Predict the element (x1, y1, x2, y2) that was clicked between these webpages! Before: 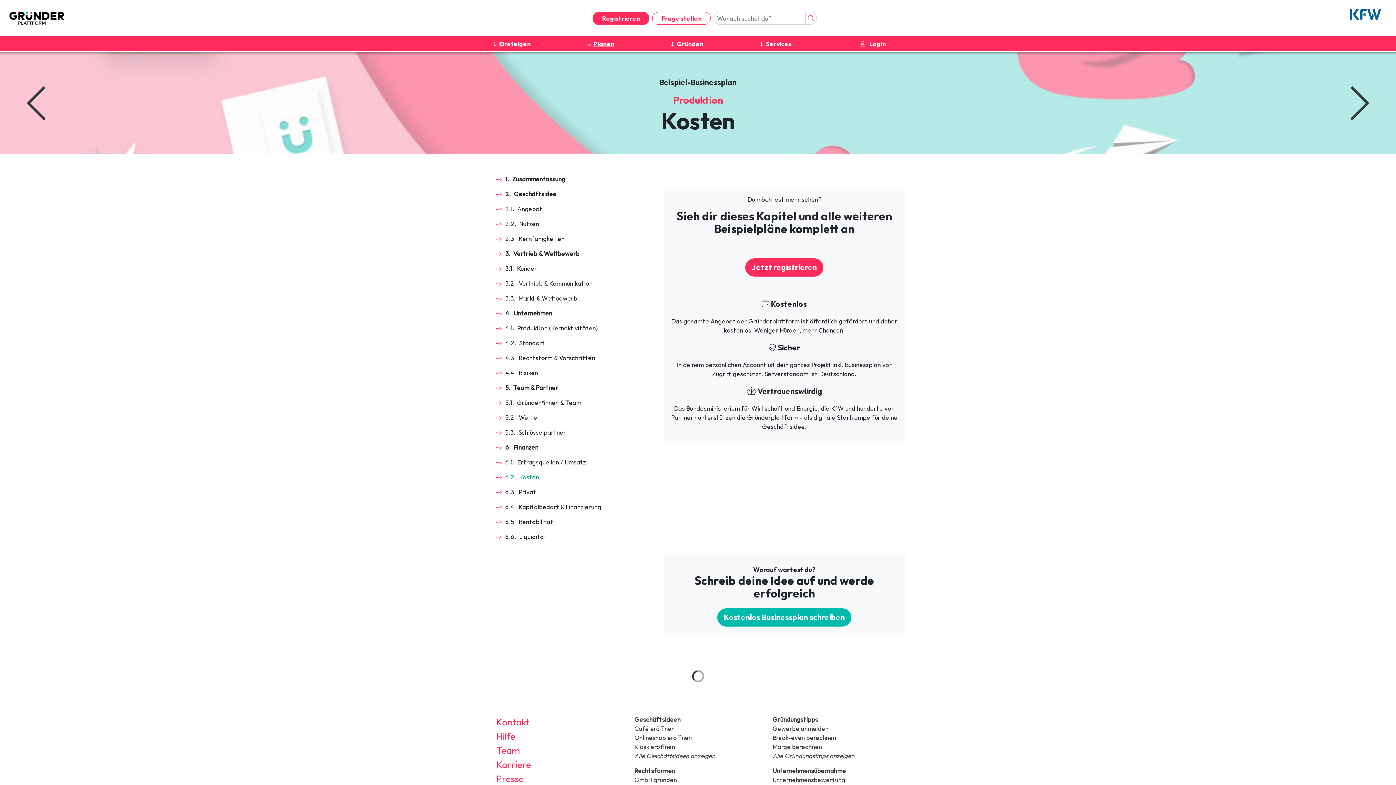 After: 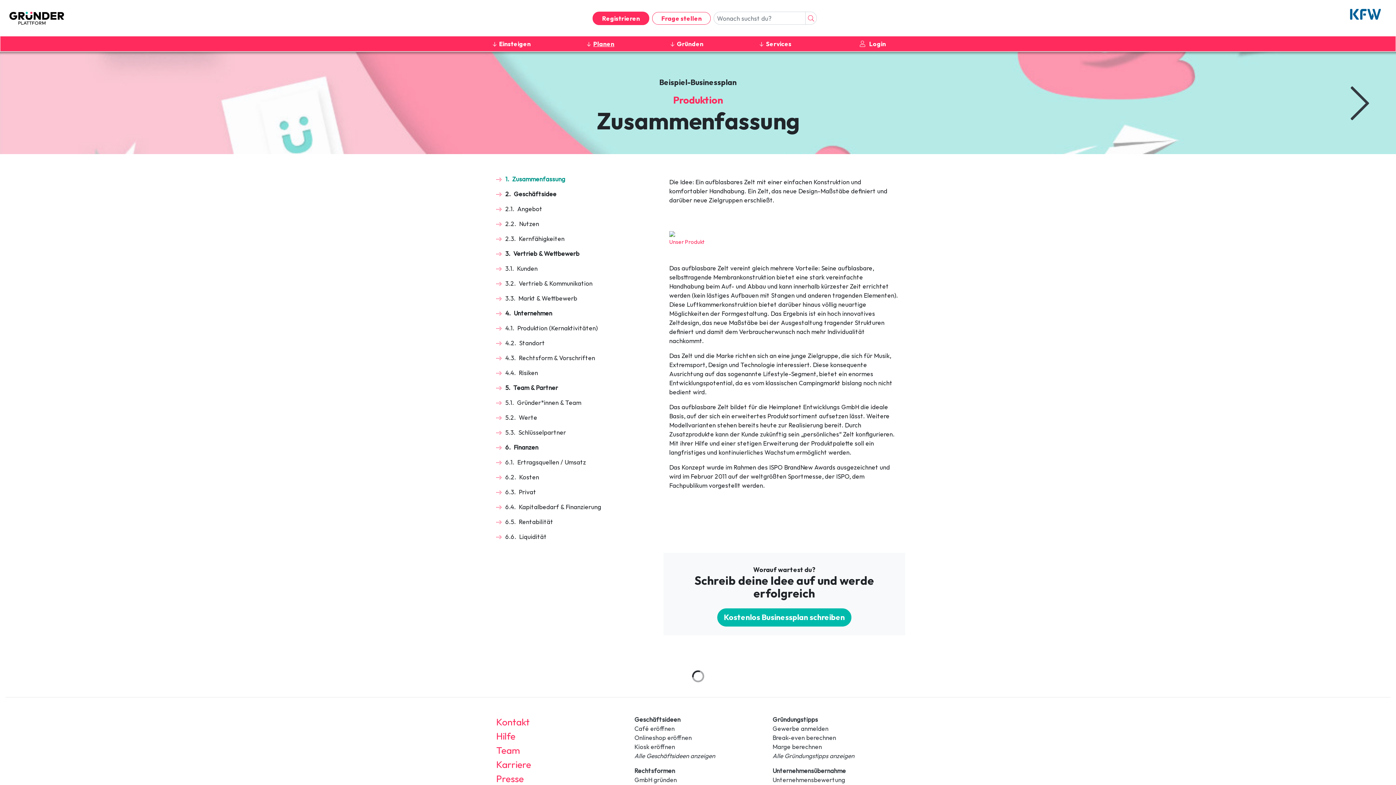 Action: label: 1.
  
Zusammenfassung bbox: (496, 171, 658, 186)